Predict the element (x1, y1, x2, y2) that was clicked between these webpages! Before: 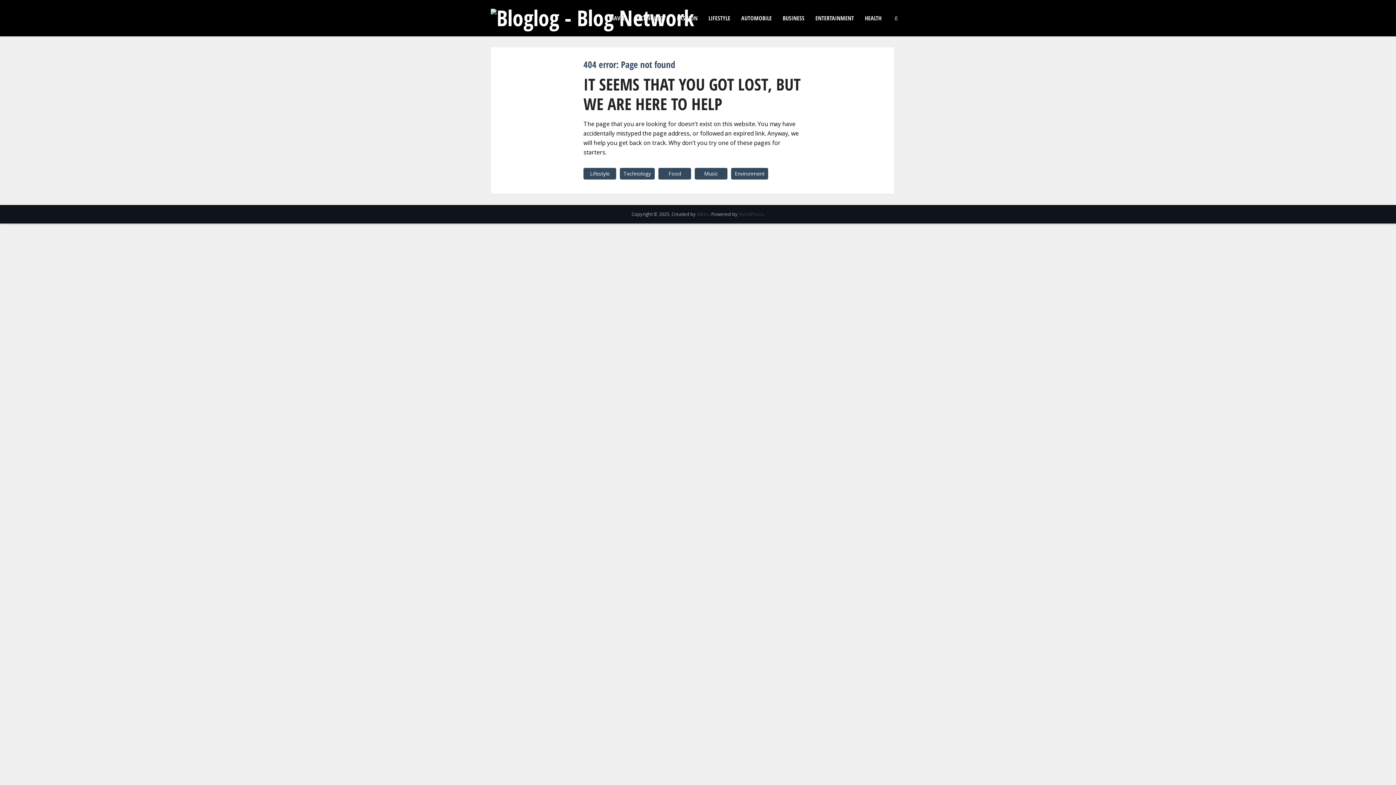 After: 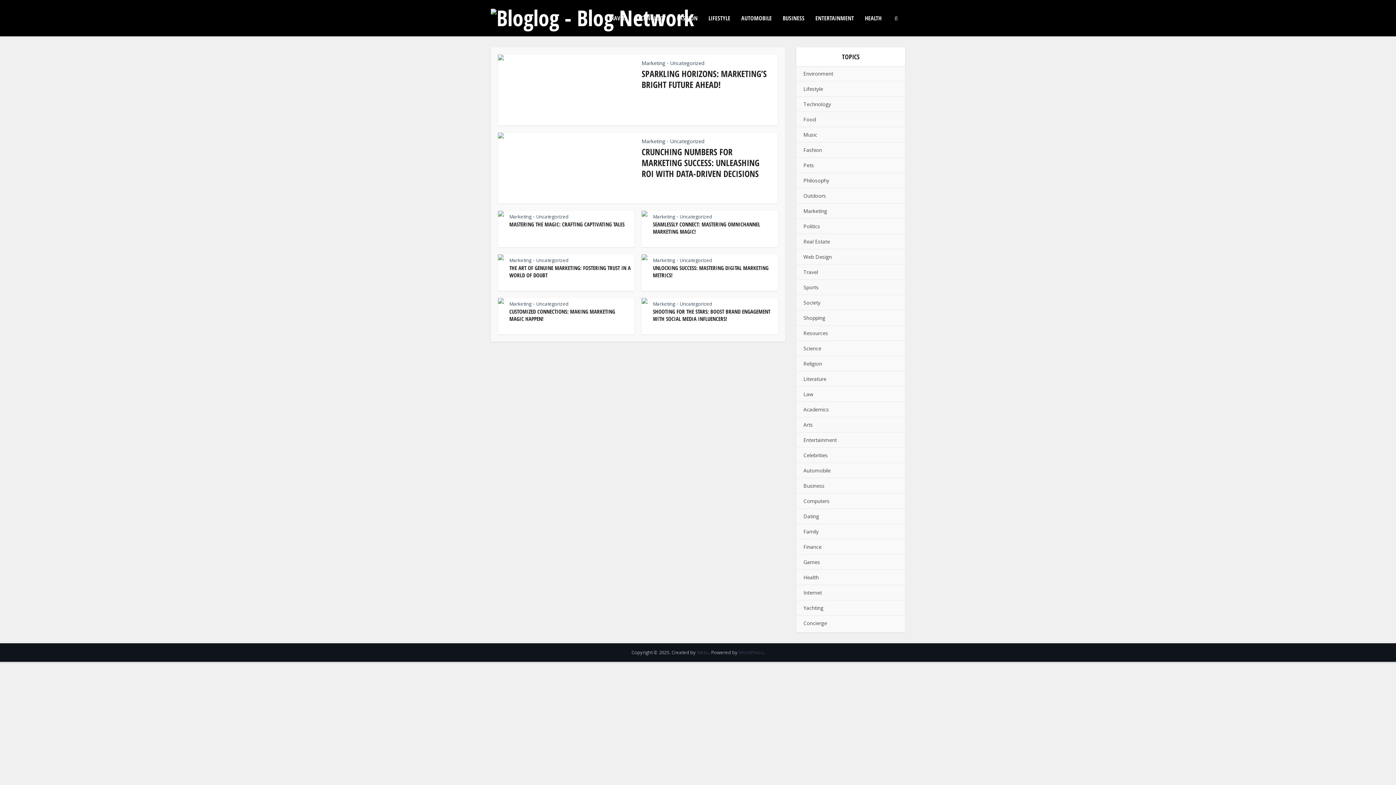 Action: bbox: (490, 6, 694, 26)